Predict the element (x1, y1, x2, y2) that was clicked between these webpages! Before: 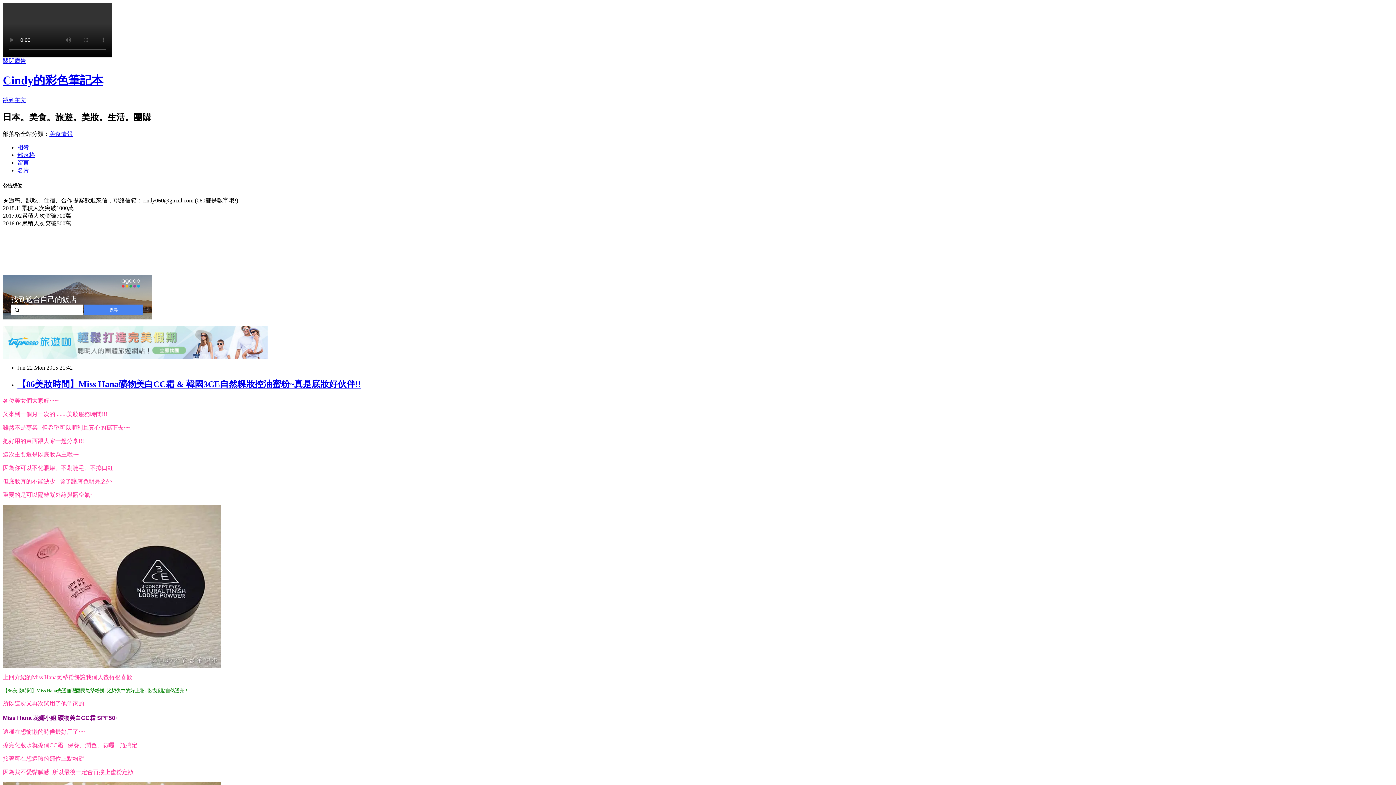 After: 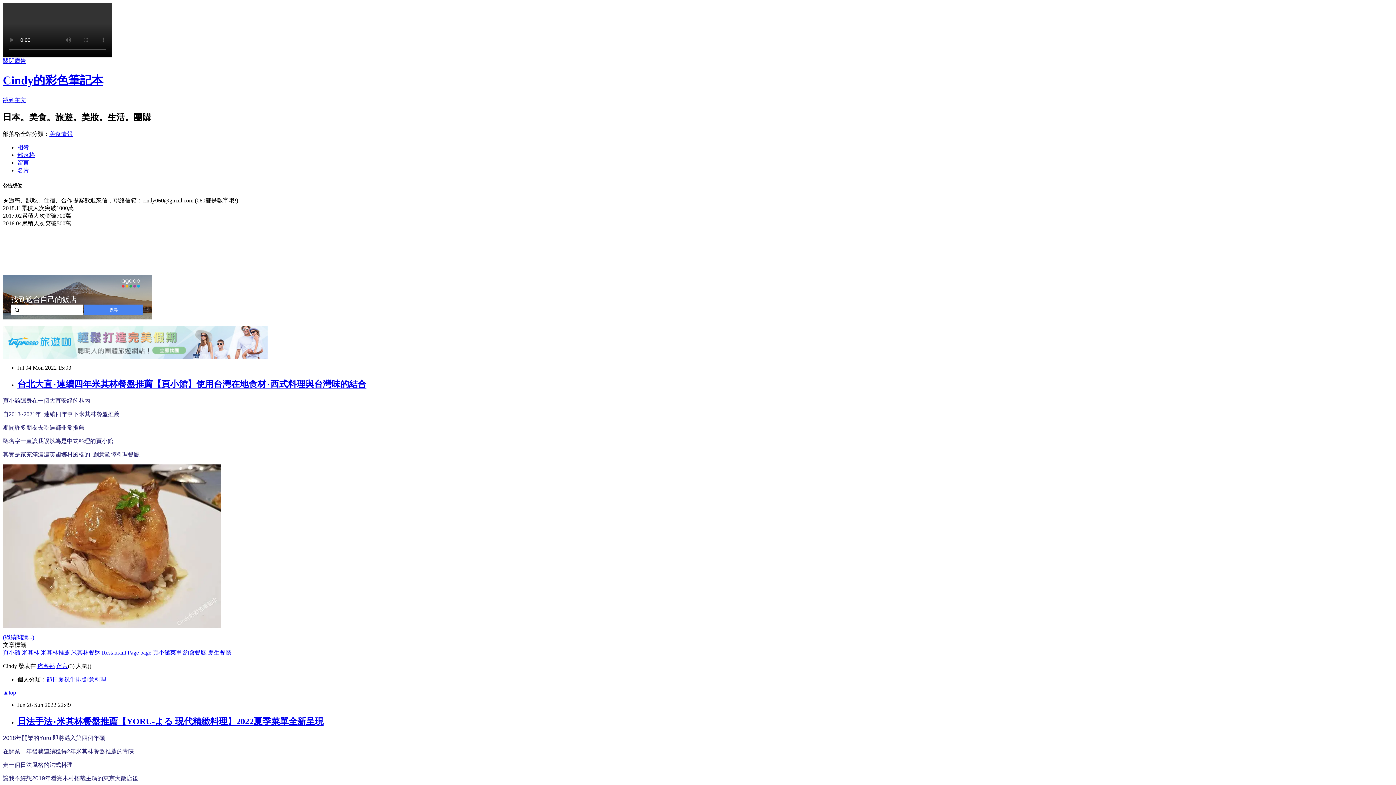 Action: label: Cindy的彩色筆記本 bbox: (2, 73, 103, 87)